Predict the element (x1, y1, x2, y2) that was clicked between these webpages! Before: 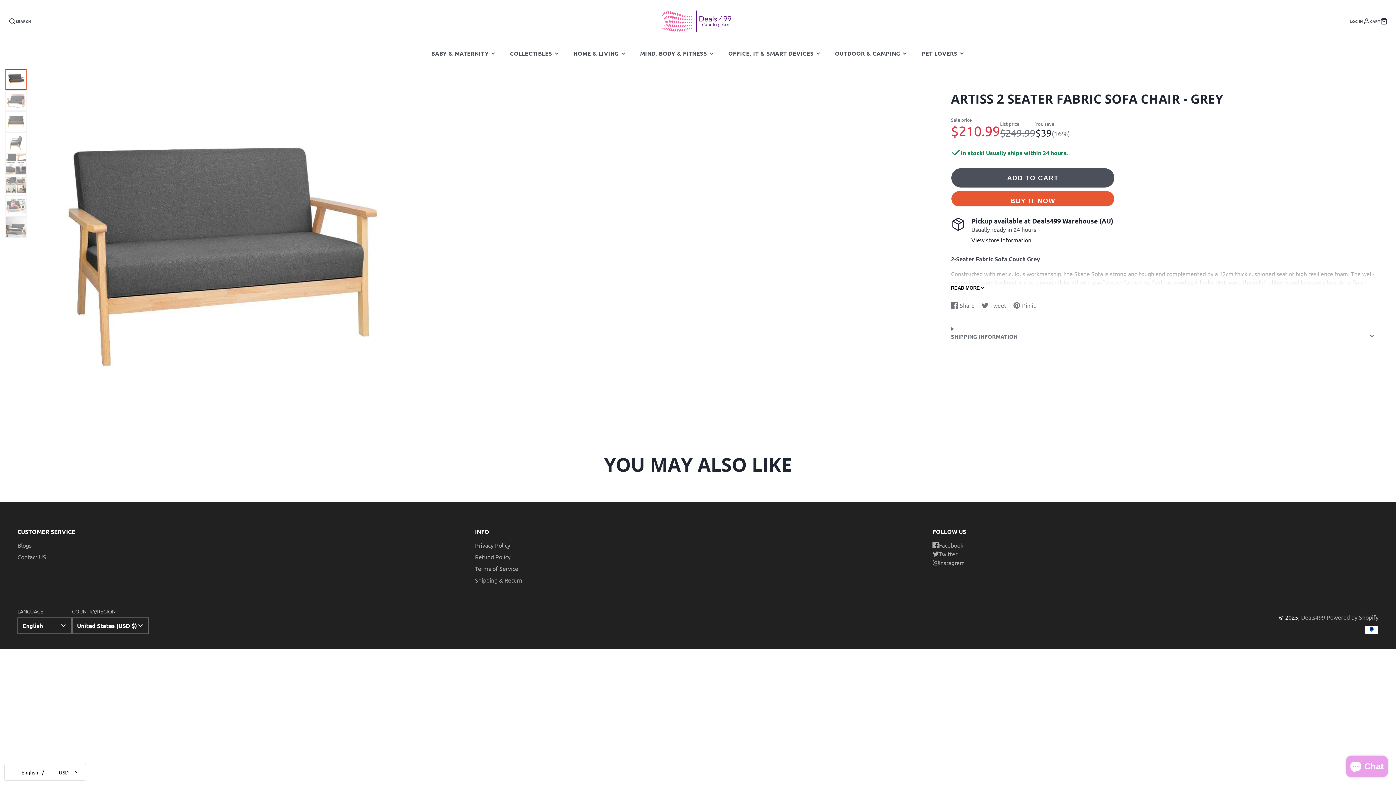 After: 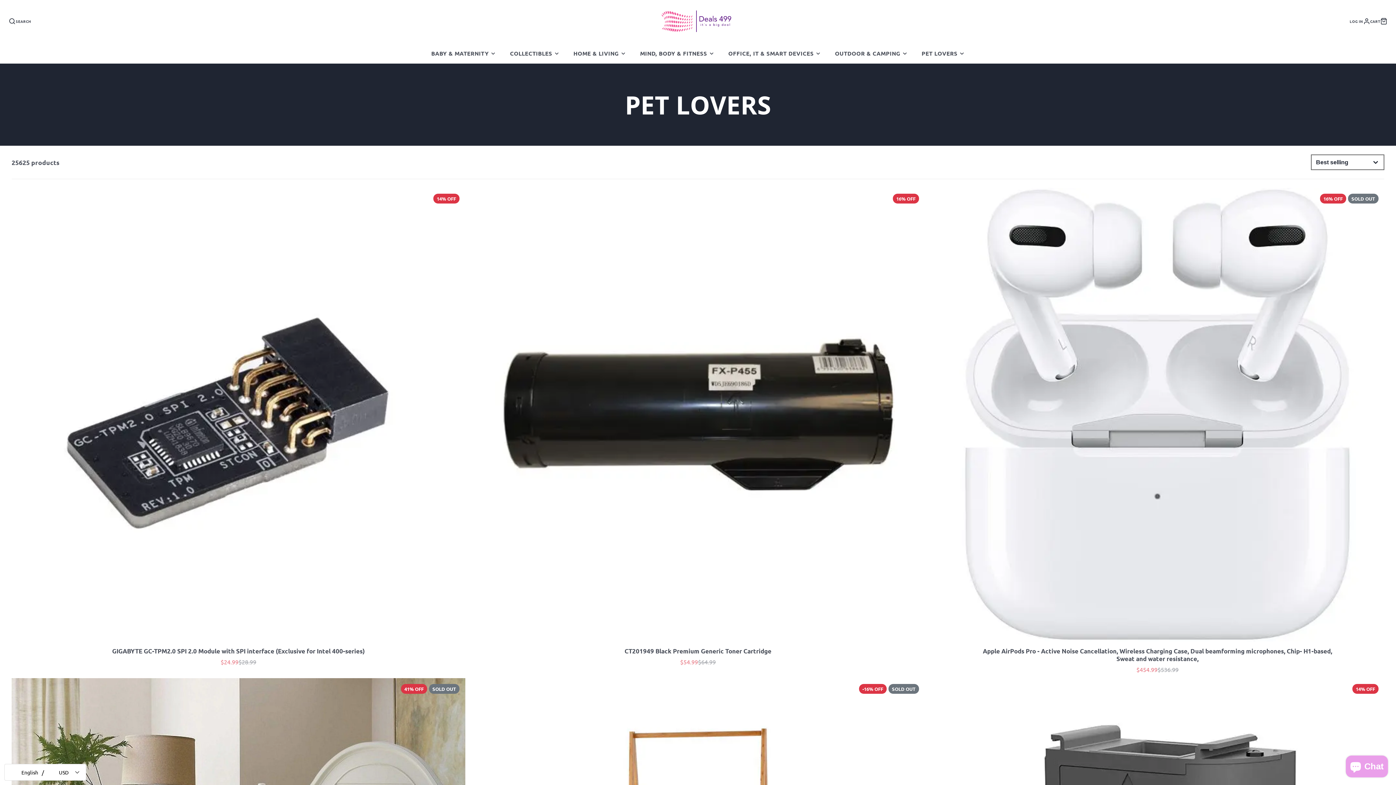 Action: label: PET LOVERS bbox: (914, 43, 971, 63)